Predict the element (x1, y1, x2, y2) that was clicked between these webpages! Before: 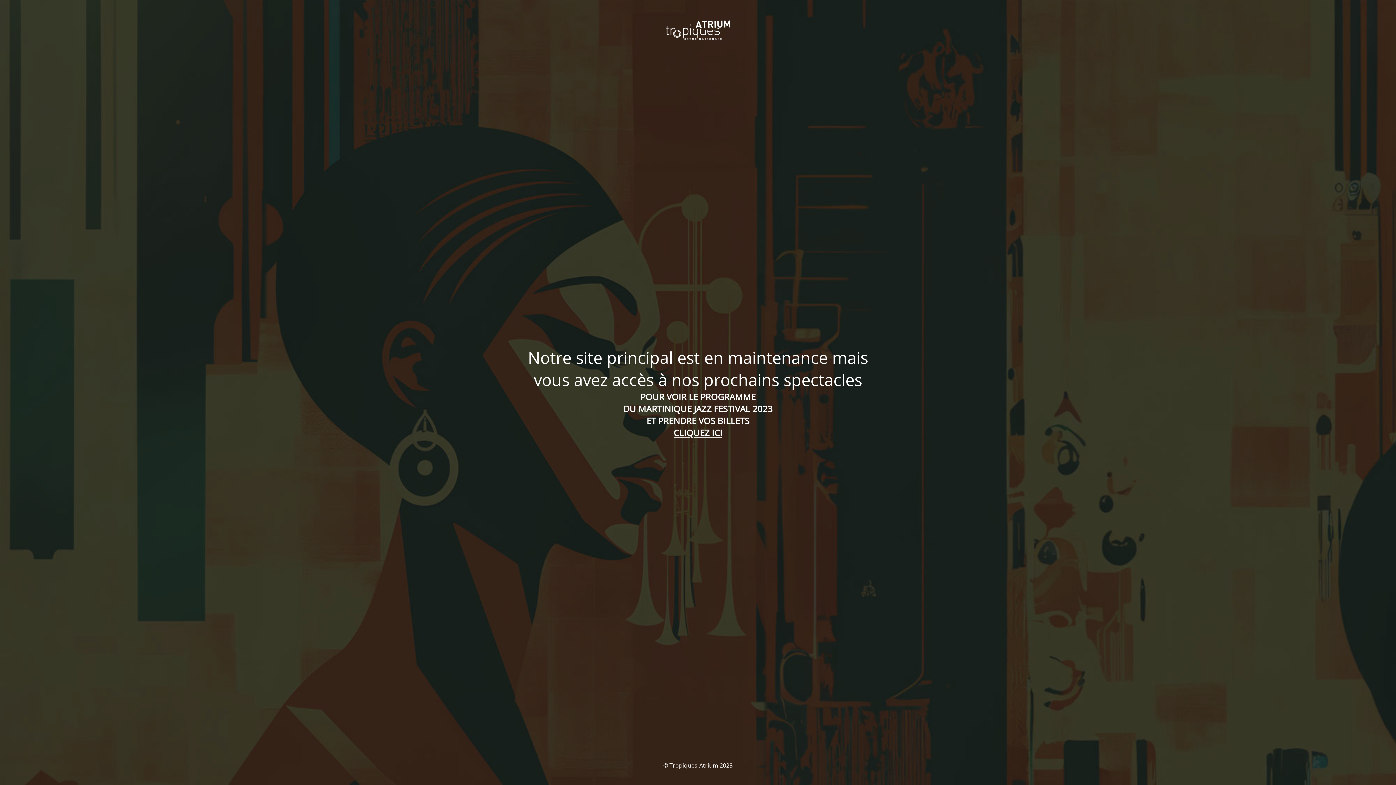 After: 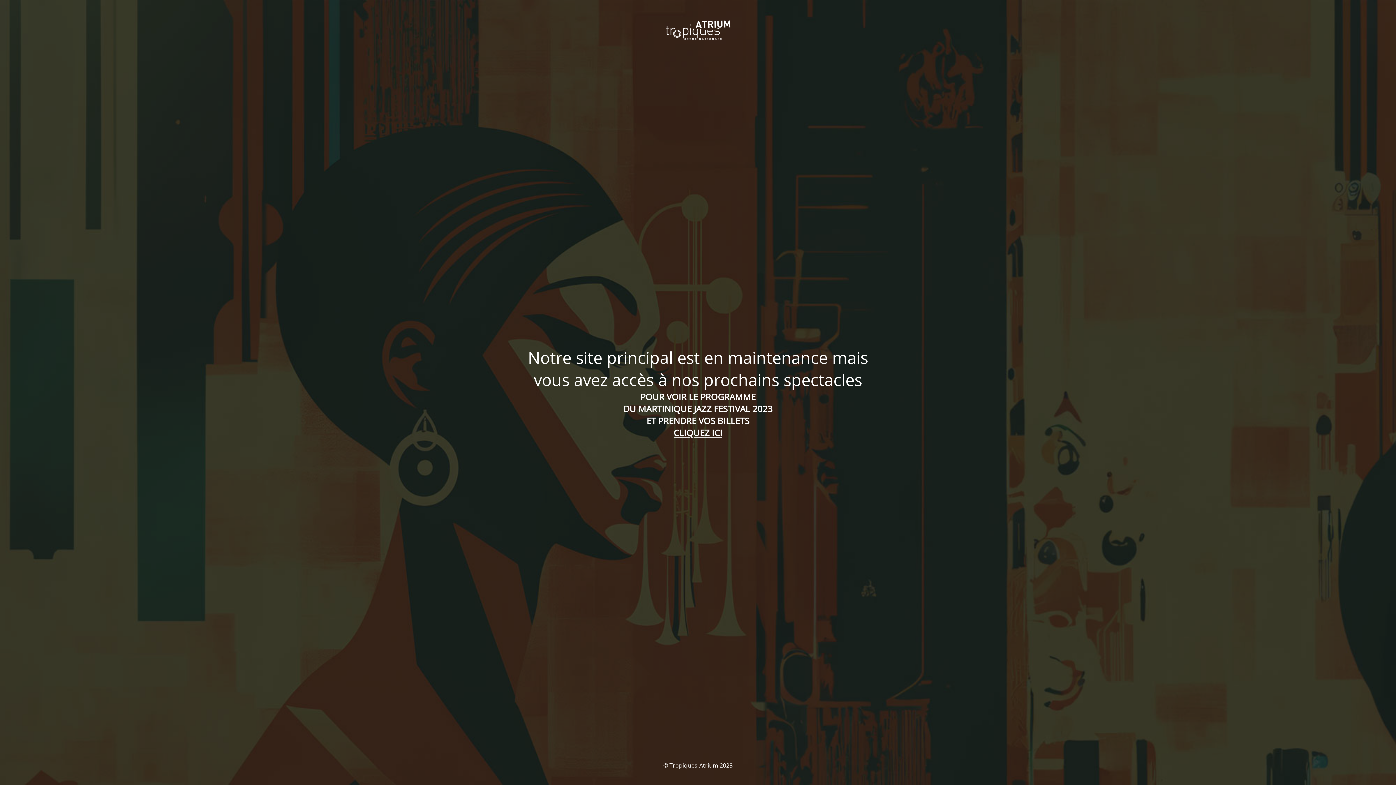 Action: bbox: (673, 426, 722, 438) label: CLIQUEZ ICI